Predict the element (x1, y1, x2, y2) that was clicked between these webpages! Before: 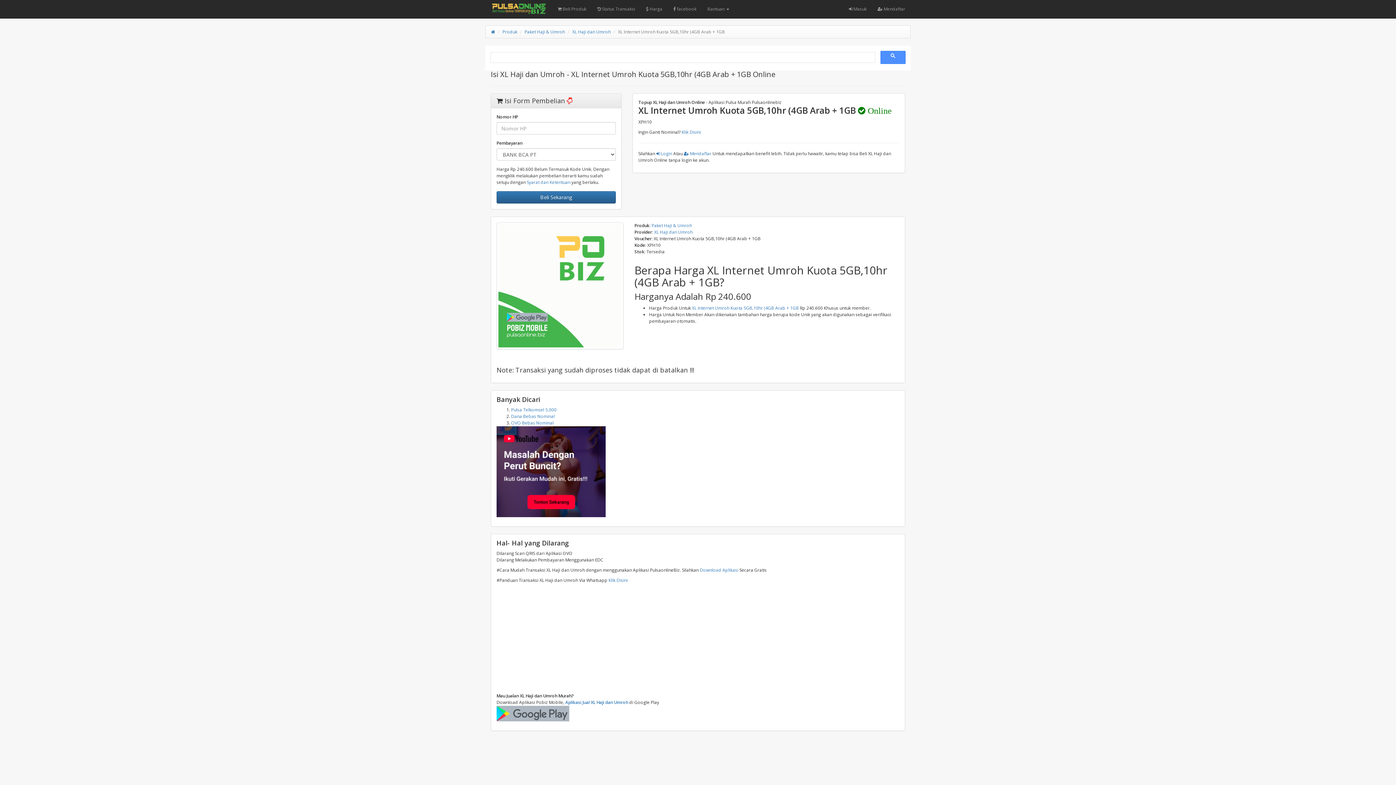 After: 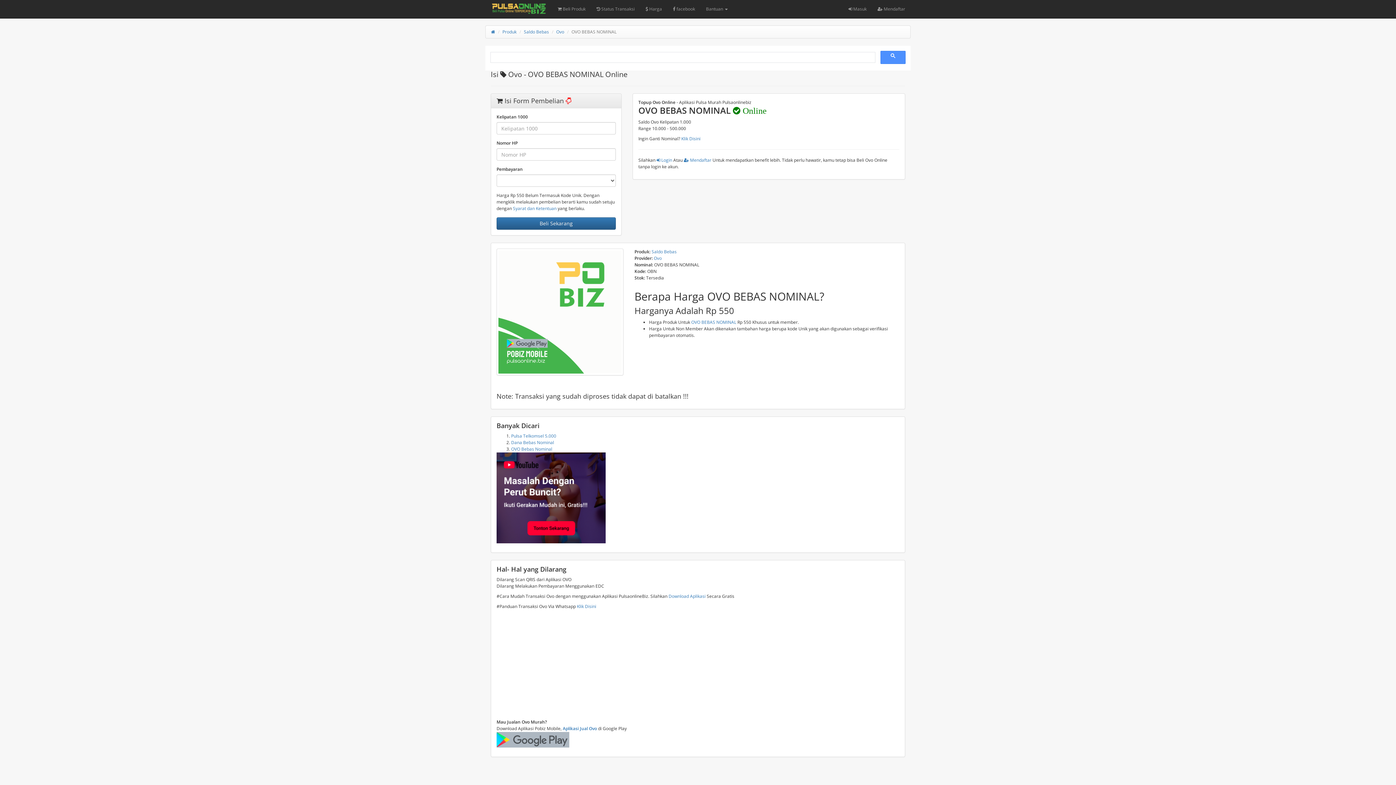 Action: bbox: (511, 420, 553, 426) label: OVO Bebas Nominal